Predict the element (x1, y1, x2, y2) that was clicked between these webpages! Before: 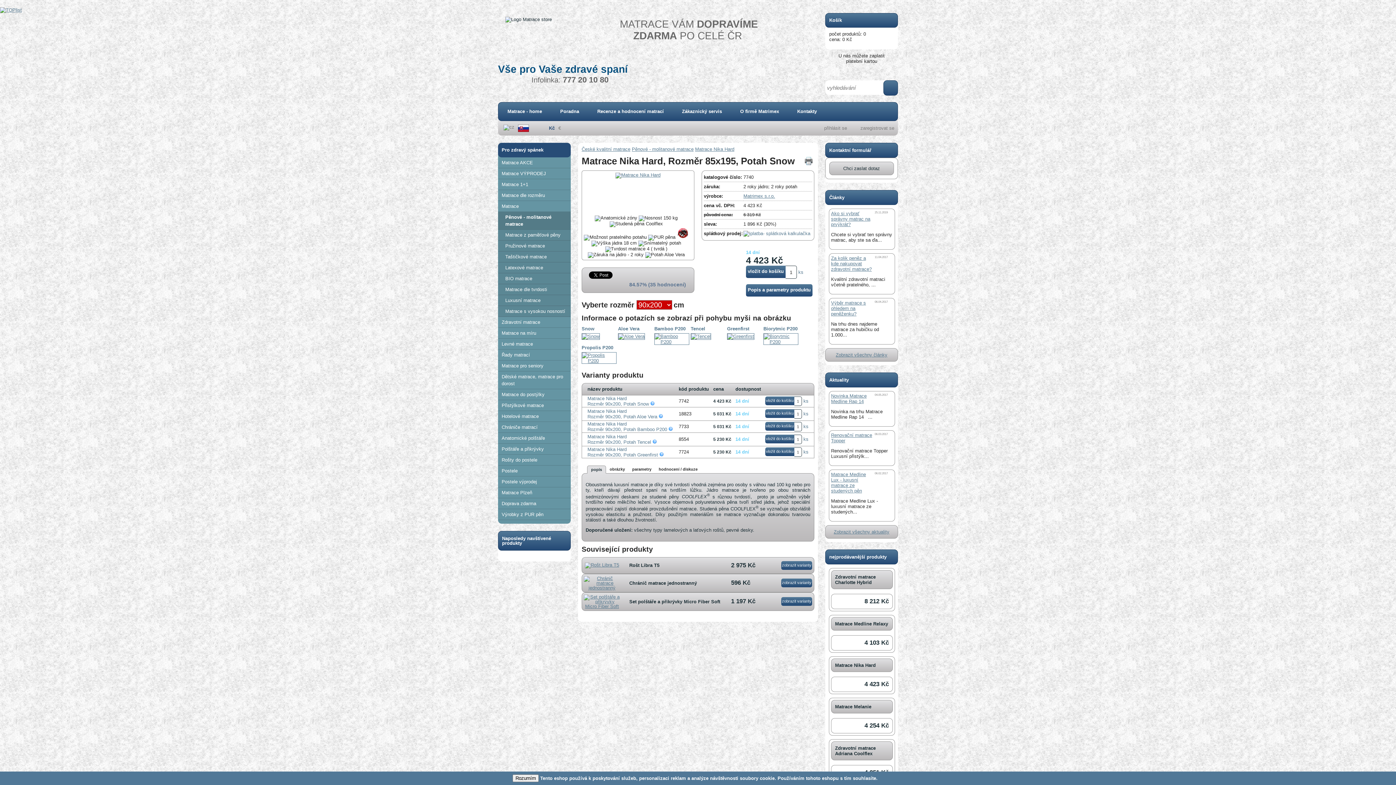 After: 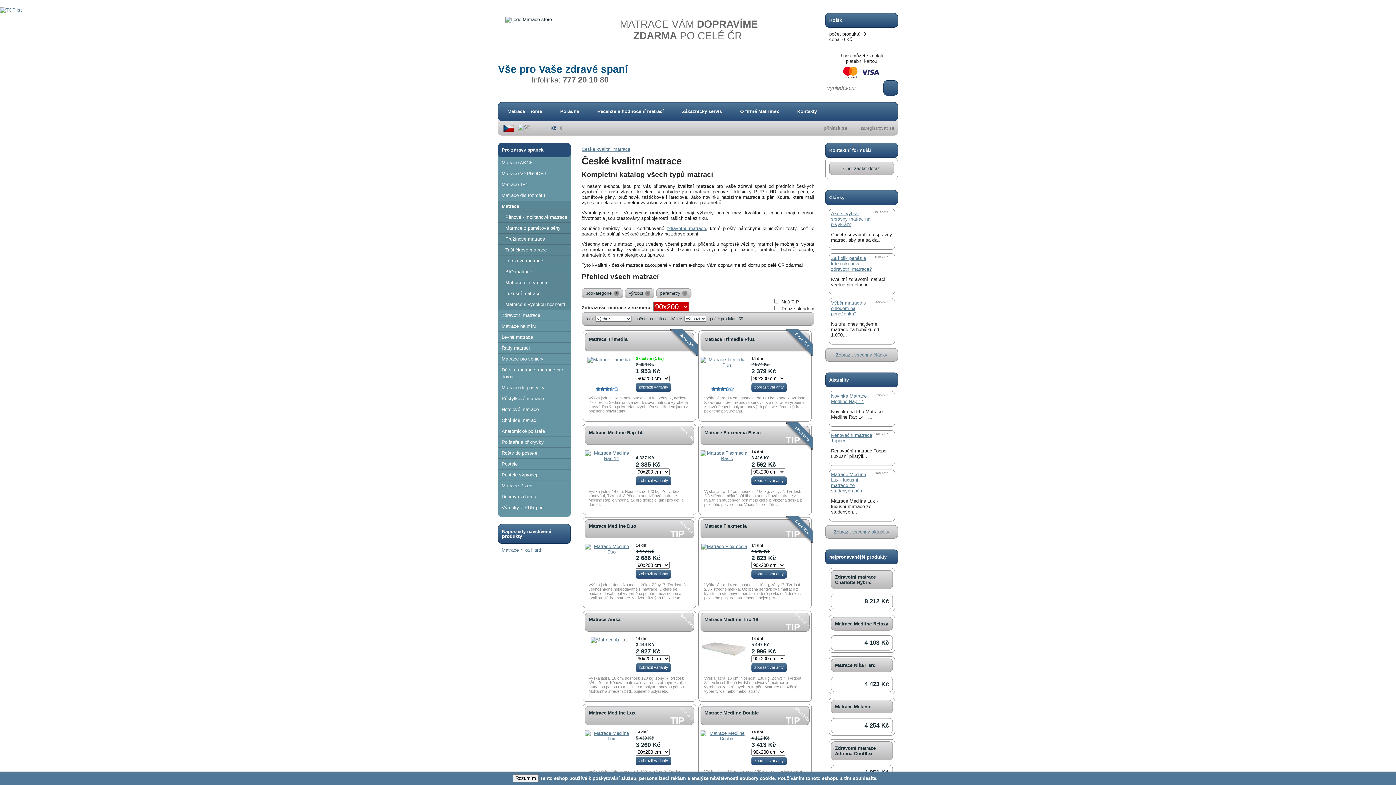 Action: label: Matrace bbox: (498, 201, 570, 212)